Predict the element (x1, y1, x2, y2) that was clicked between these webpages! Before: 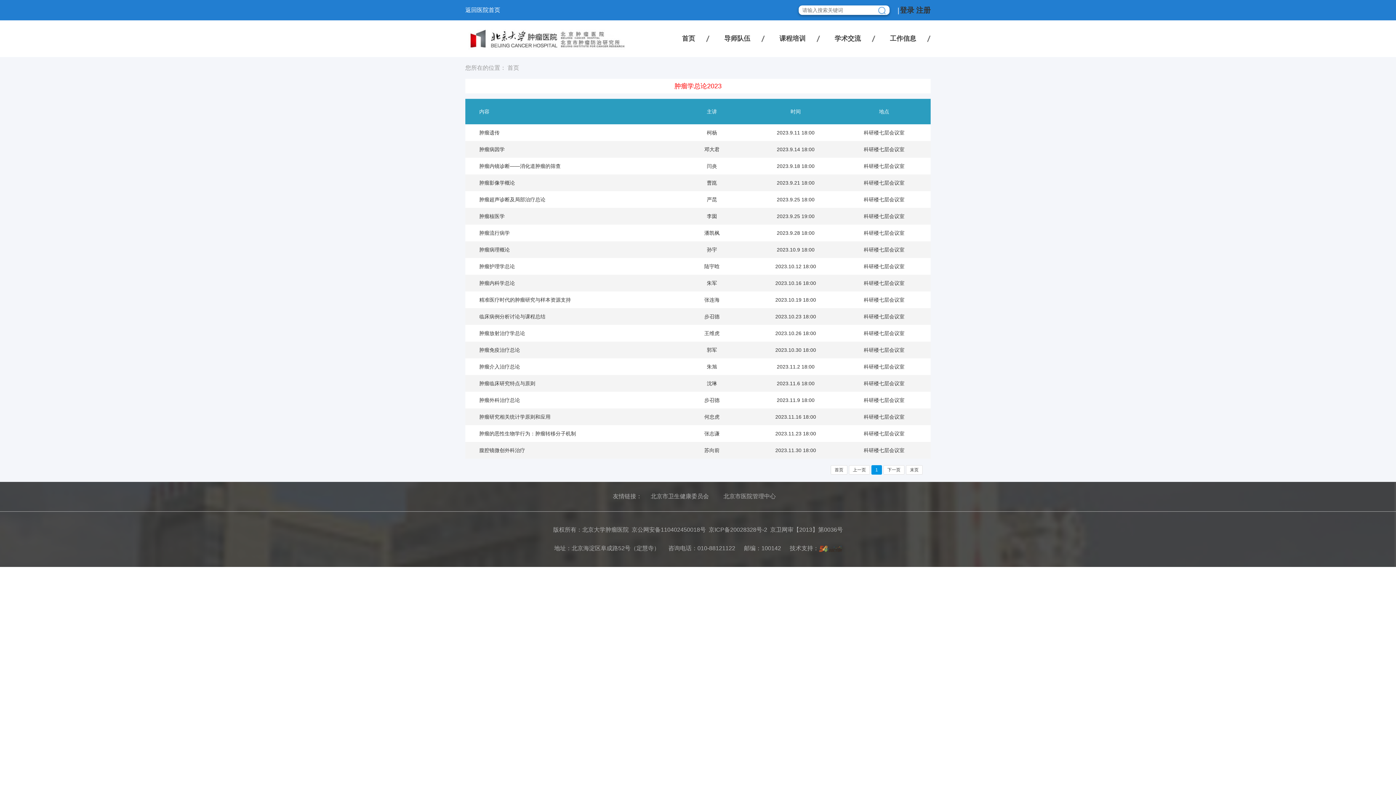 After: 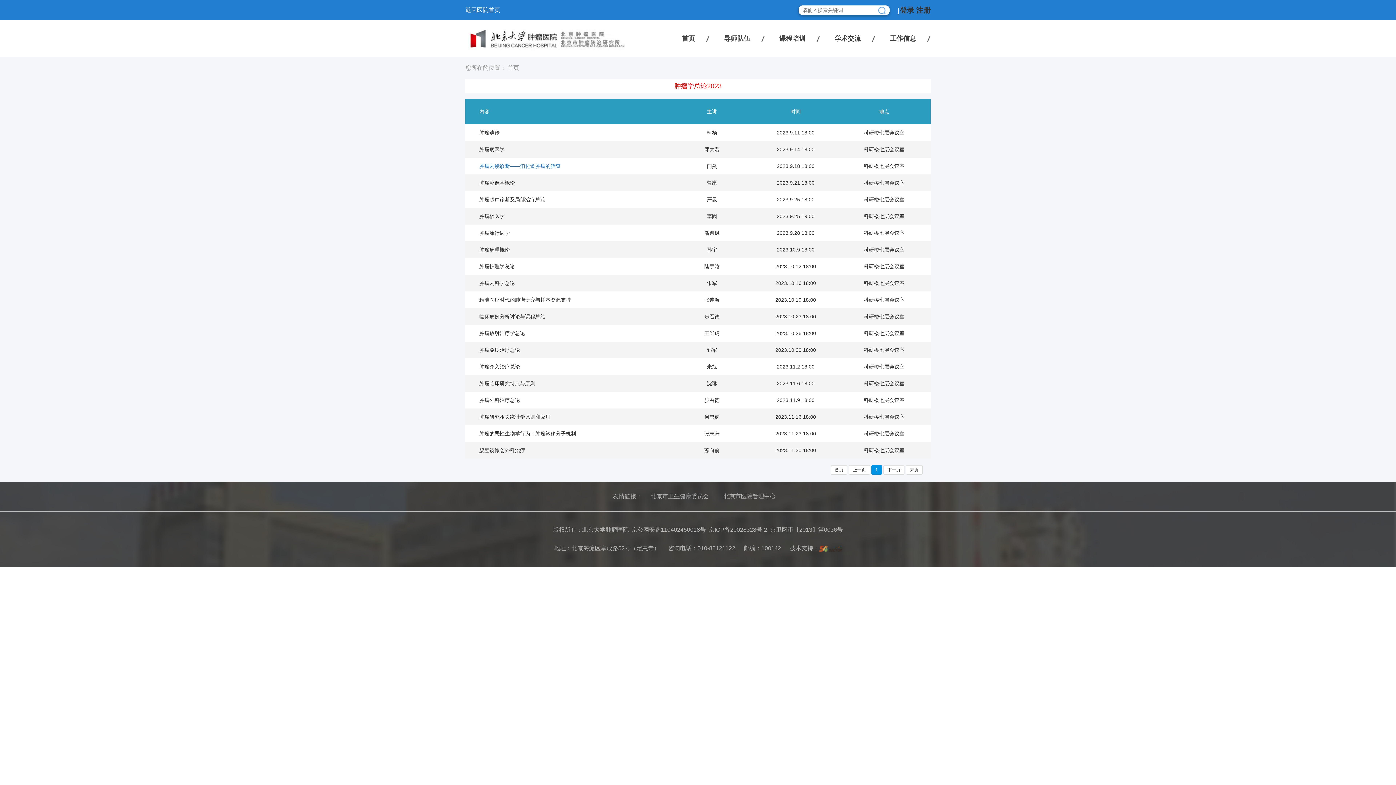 Action: bbox: (479, 163, 560, 169) label: 肿瘤内镜诊断——消化道肿瘤的筛查